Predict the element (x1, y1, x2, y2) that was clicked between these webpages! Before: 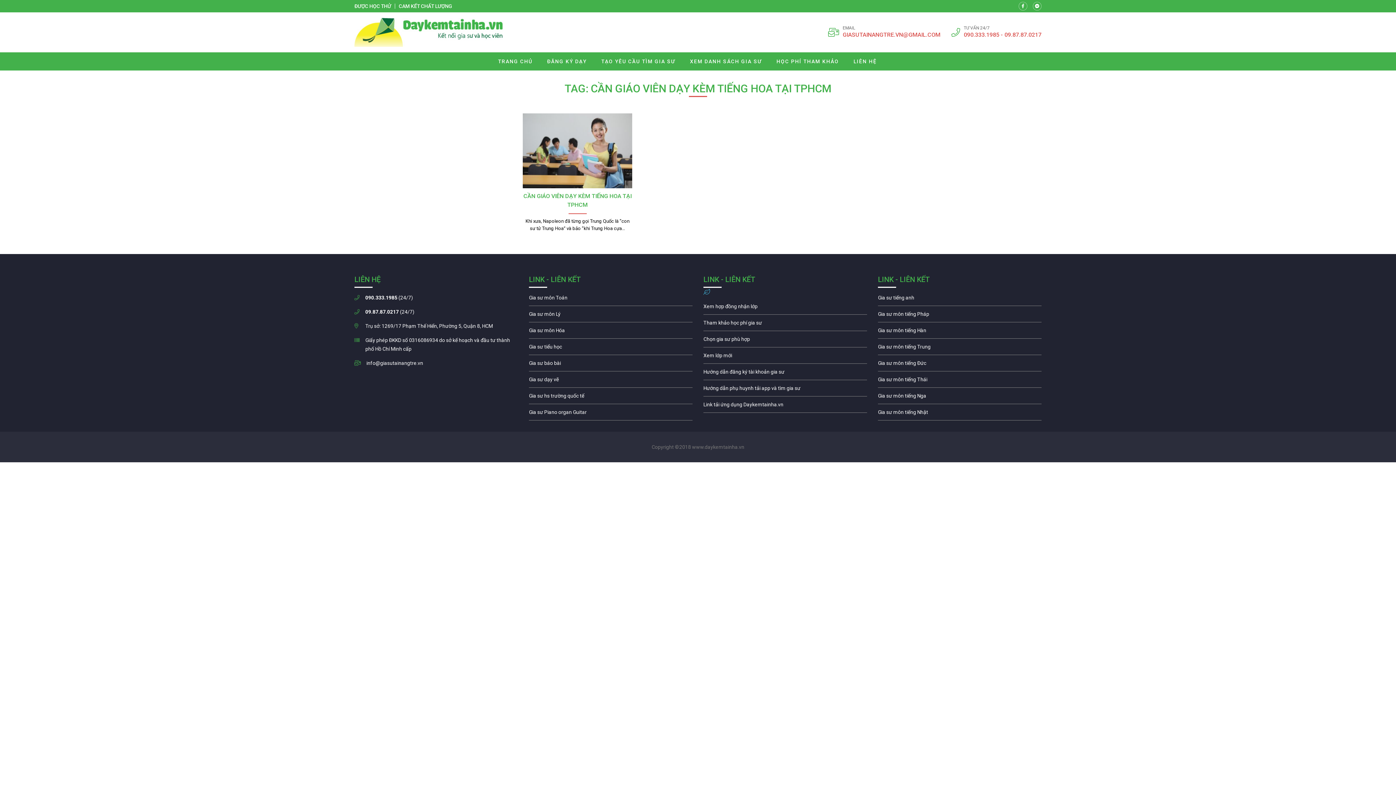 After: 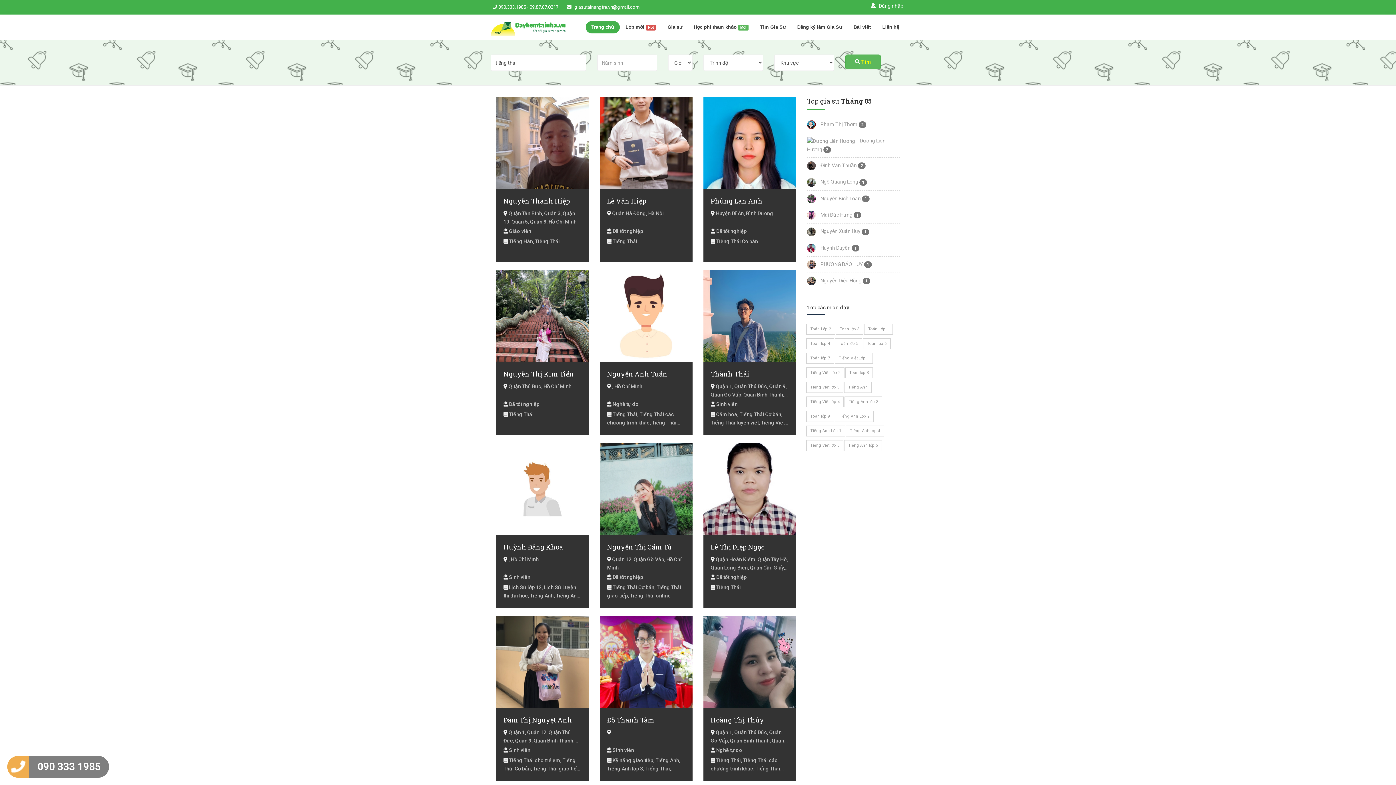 Action: bbox: (878, 375, 1041, 387) label: Gia sư môn tiếng Thái